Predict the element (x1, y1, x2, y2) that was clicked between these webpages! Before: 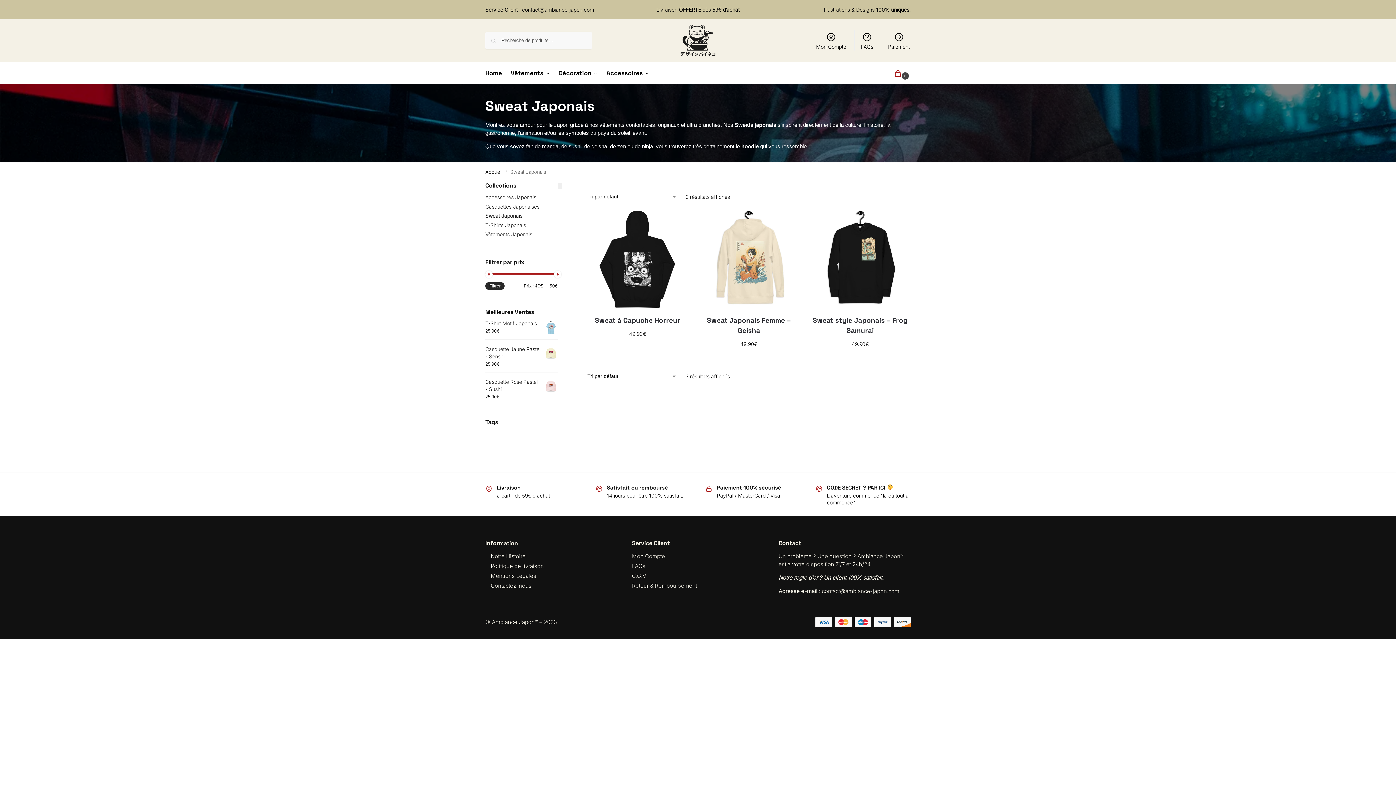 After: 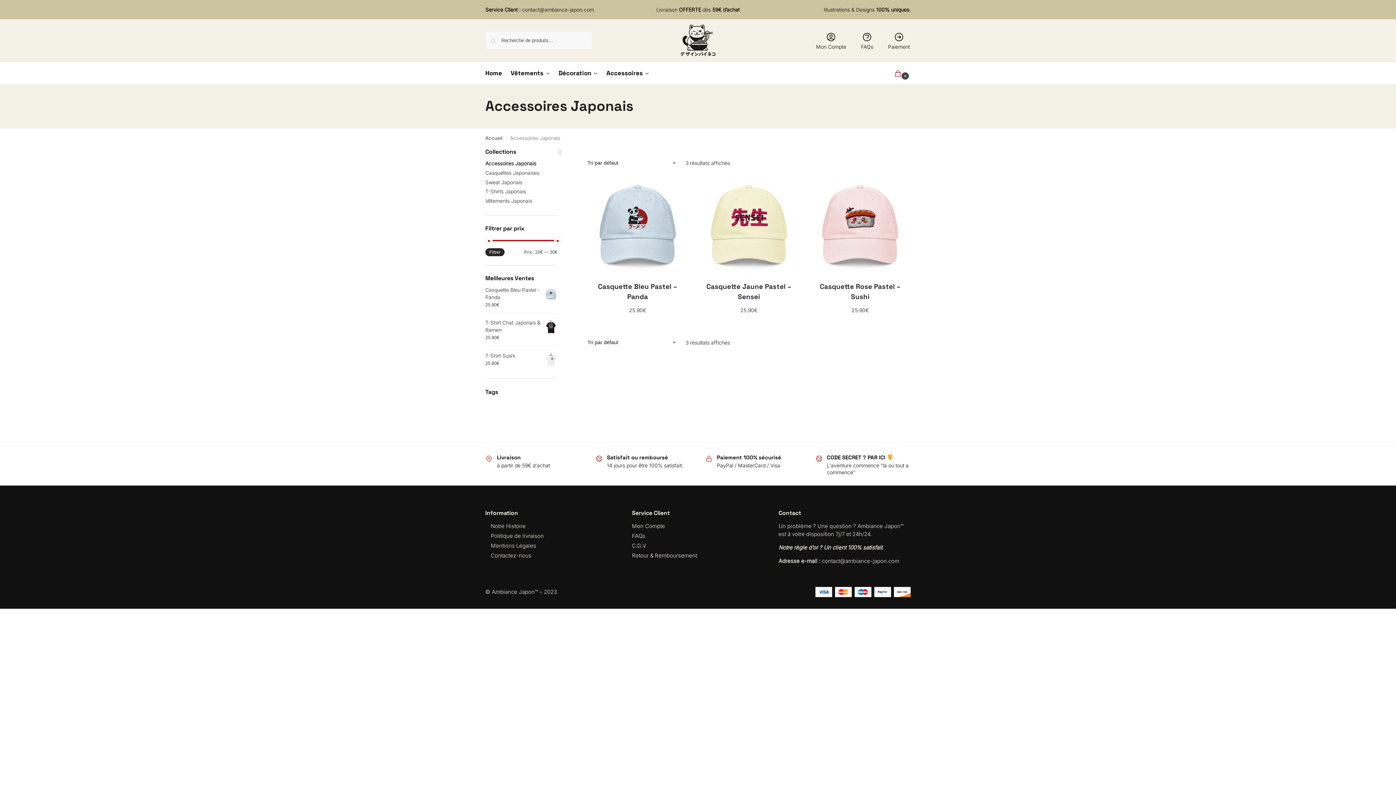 Action: label: Accessoires Japonais bbox: (485, 194, 536, 200)